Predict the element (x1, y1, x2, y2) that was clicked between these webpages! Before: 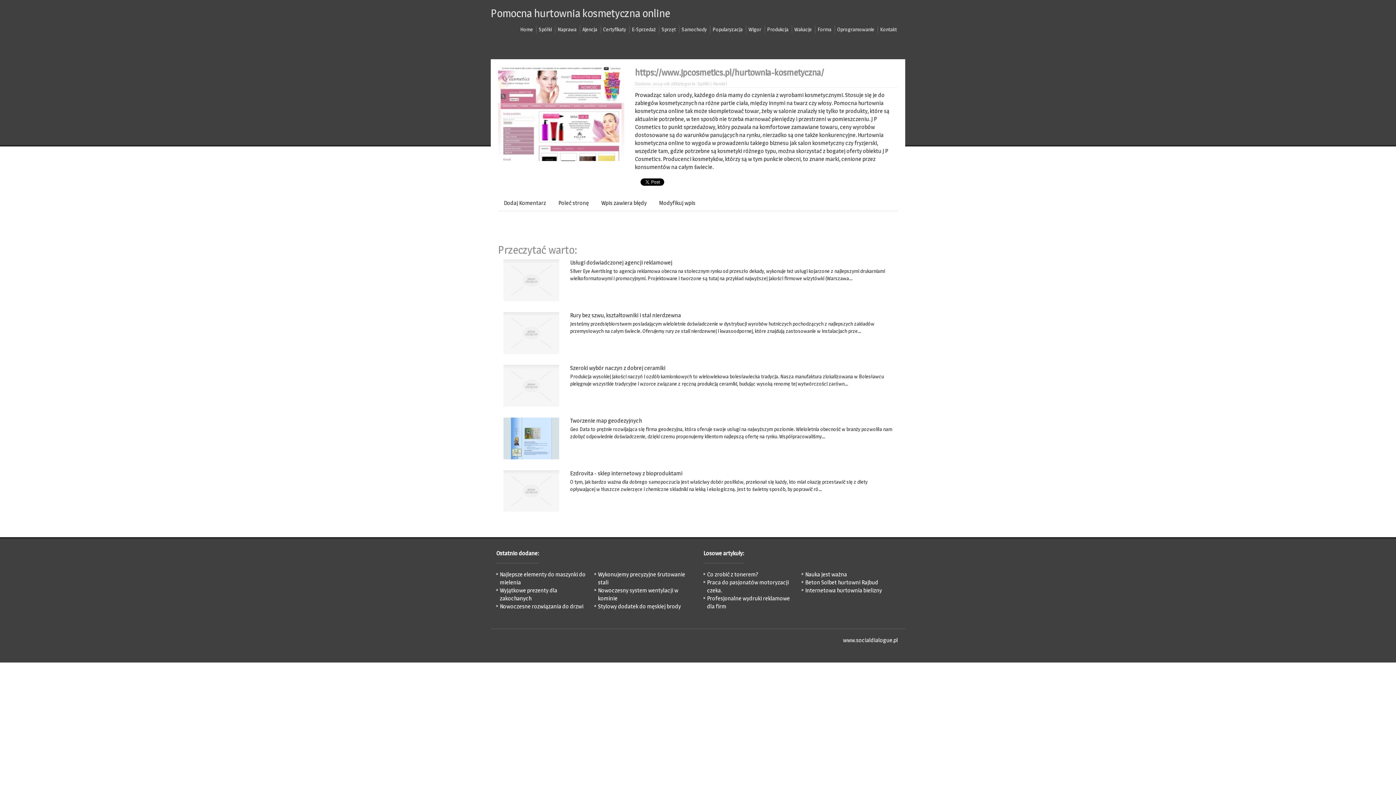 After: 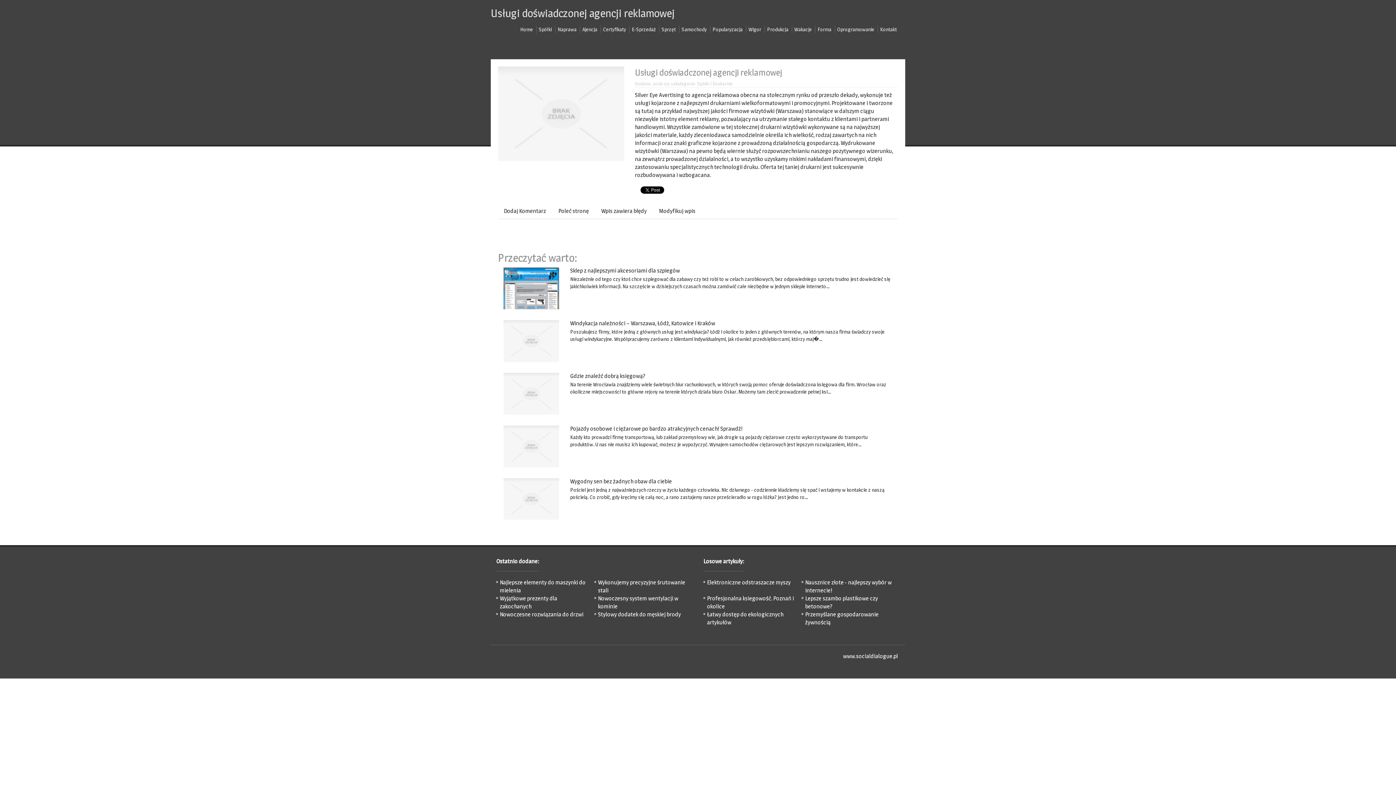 Action: bbox: (570, 259, 672, 266) label: Usługi doświadczonej agencji reklamowej